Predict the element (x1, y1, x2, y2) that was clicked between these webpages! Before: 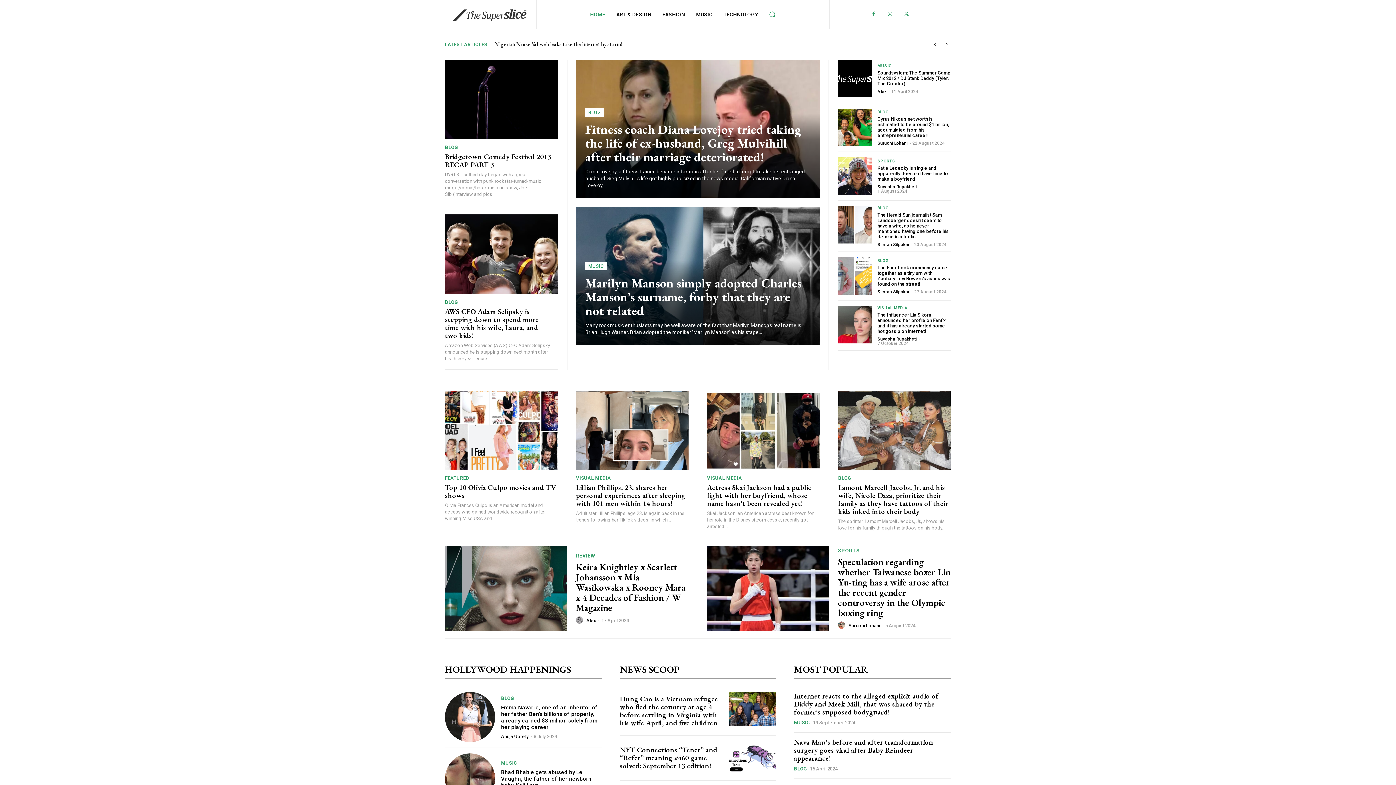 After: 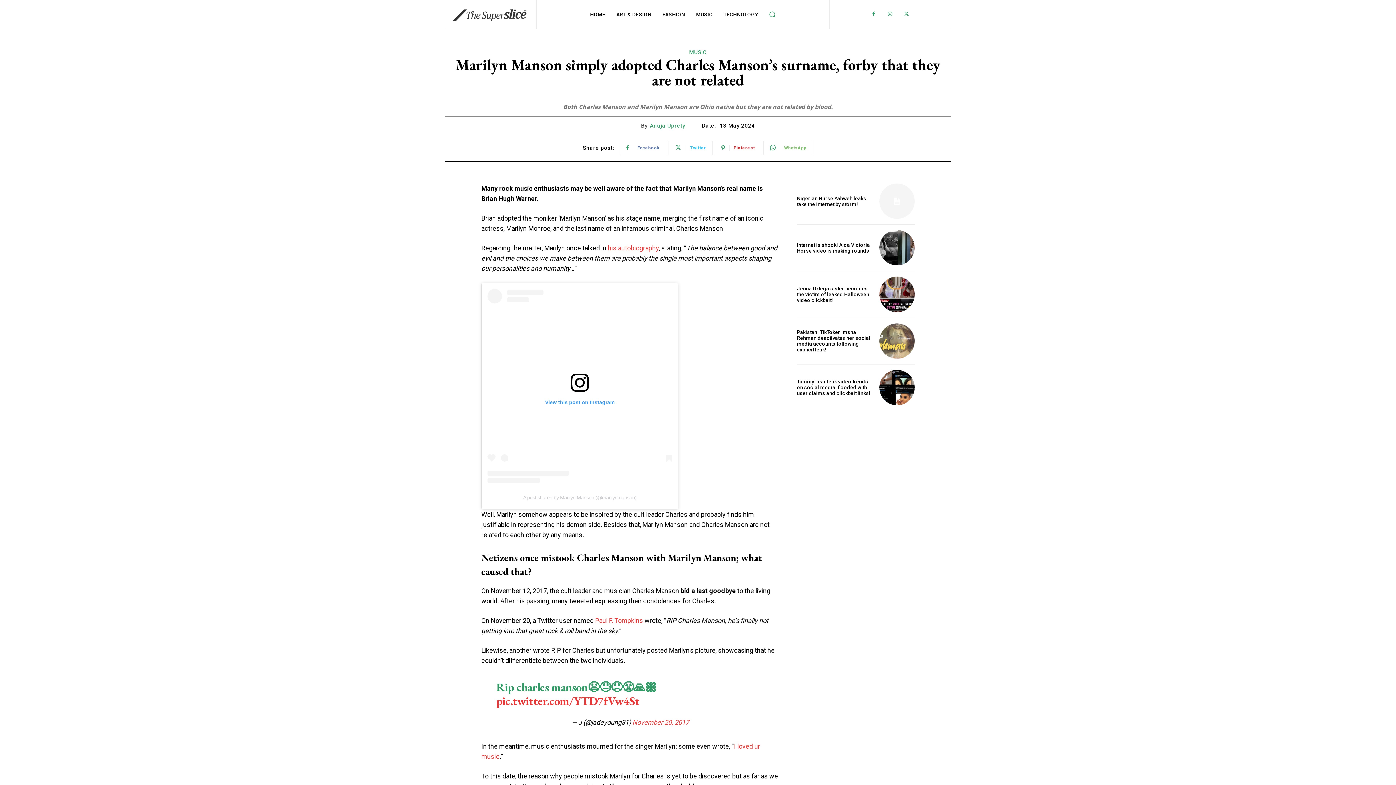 Action: label: Marilyn Manson simply adopted Charles Manson’s surname, forby that they are not related bbox: (585, 274, 801, 318)